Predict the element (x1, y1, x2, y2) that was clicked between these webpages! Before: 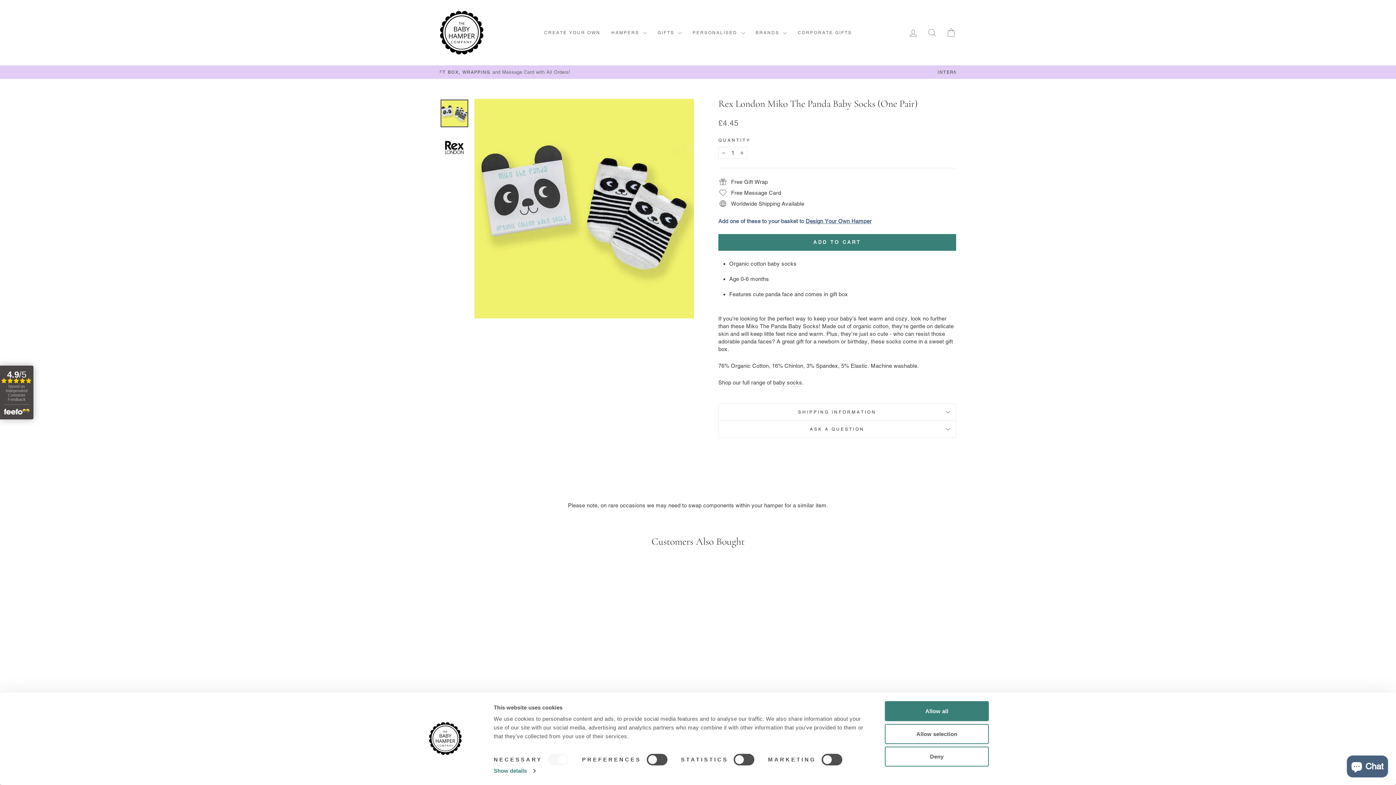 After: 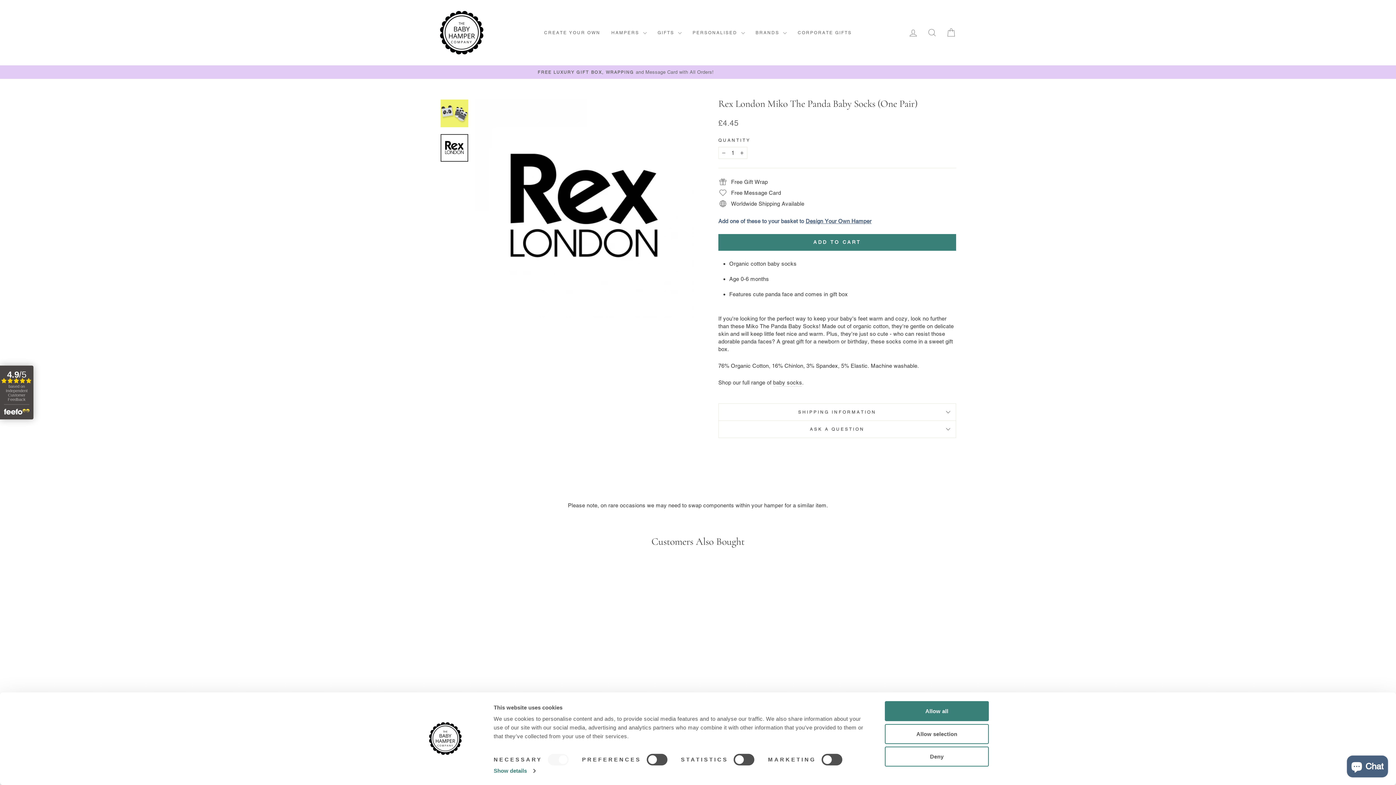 Action: bbox: (440, 134, 468, 161)